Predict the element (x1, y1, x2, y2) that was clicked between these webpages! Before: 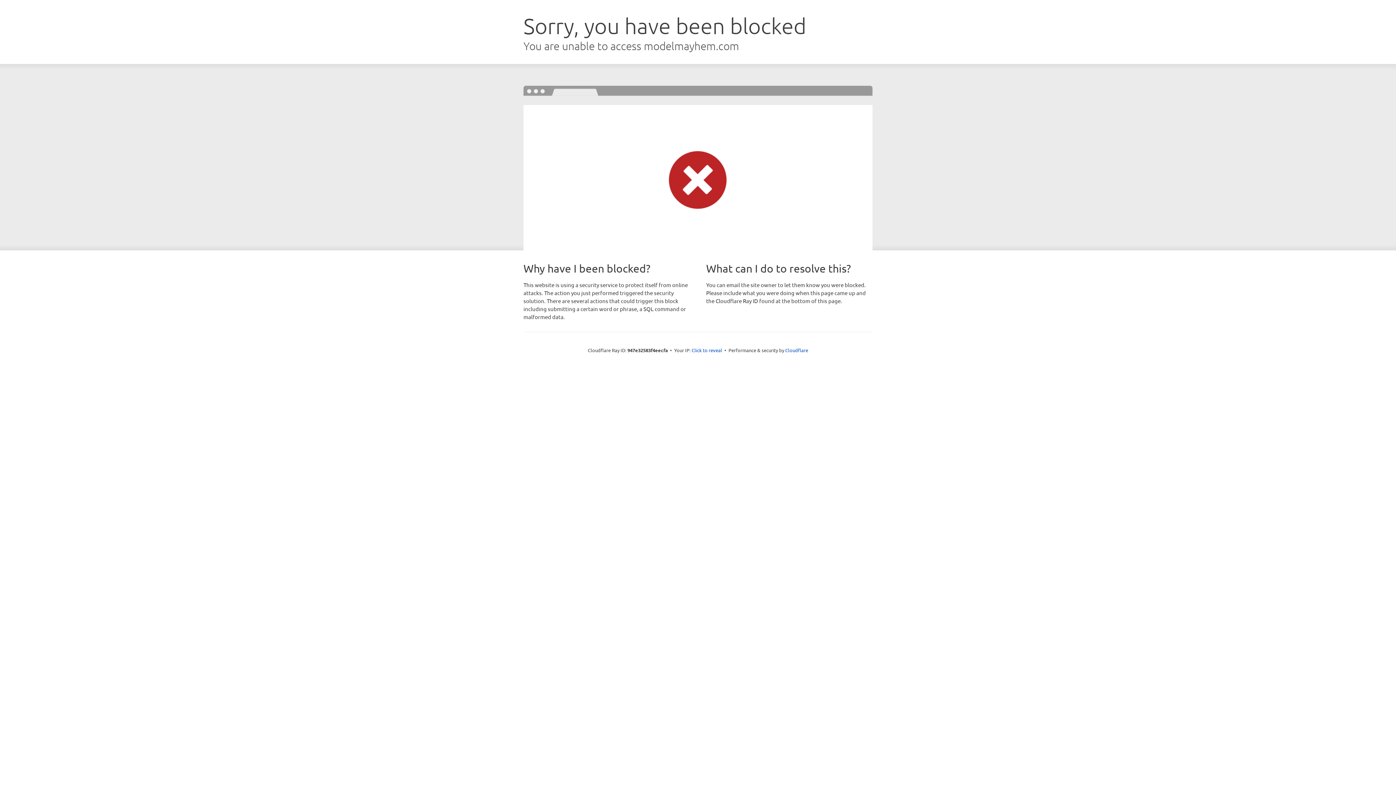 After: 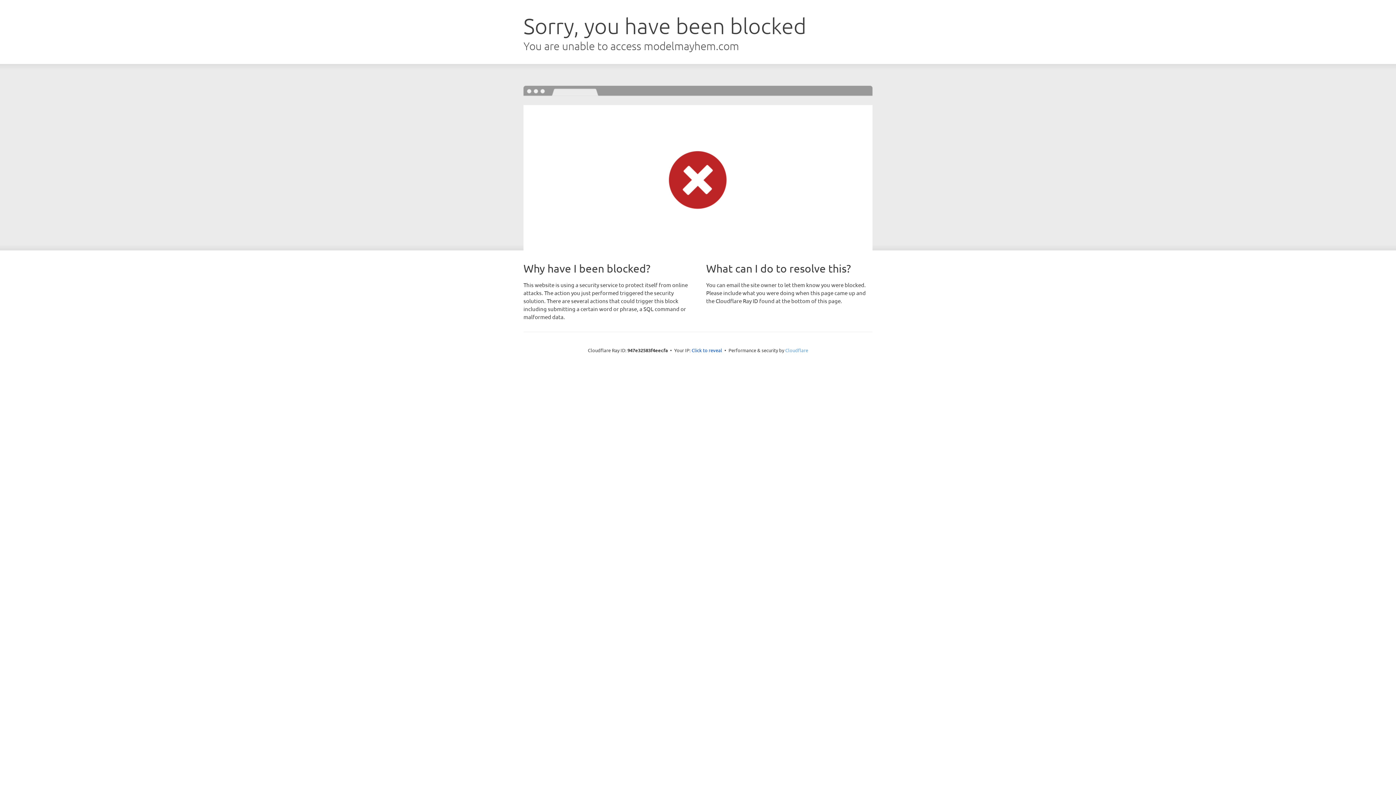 Action: label: Cloudflare bbox: (785, 347, 808, 353)